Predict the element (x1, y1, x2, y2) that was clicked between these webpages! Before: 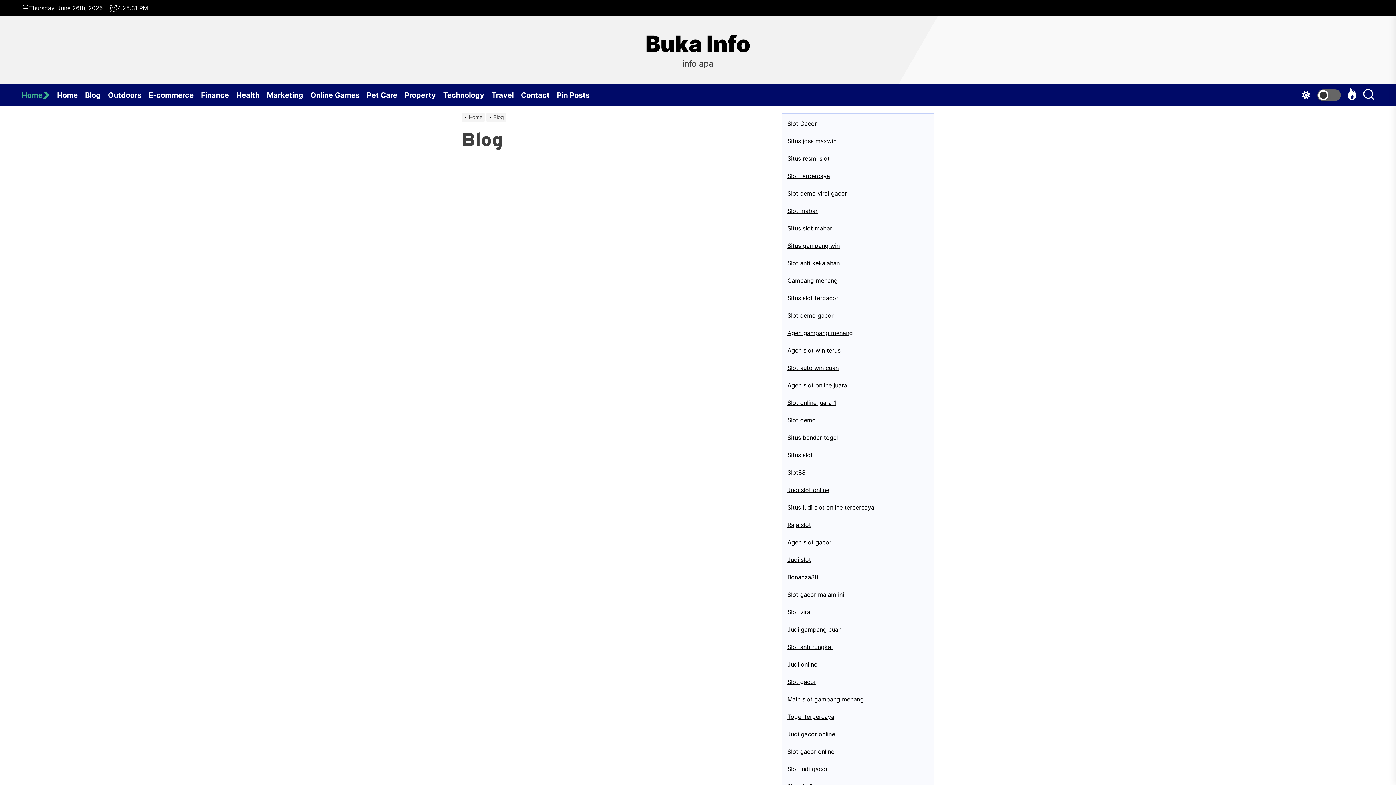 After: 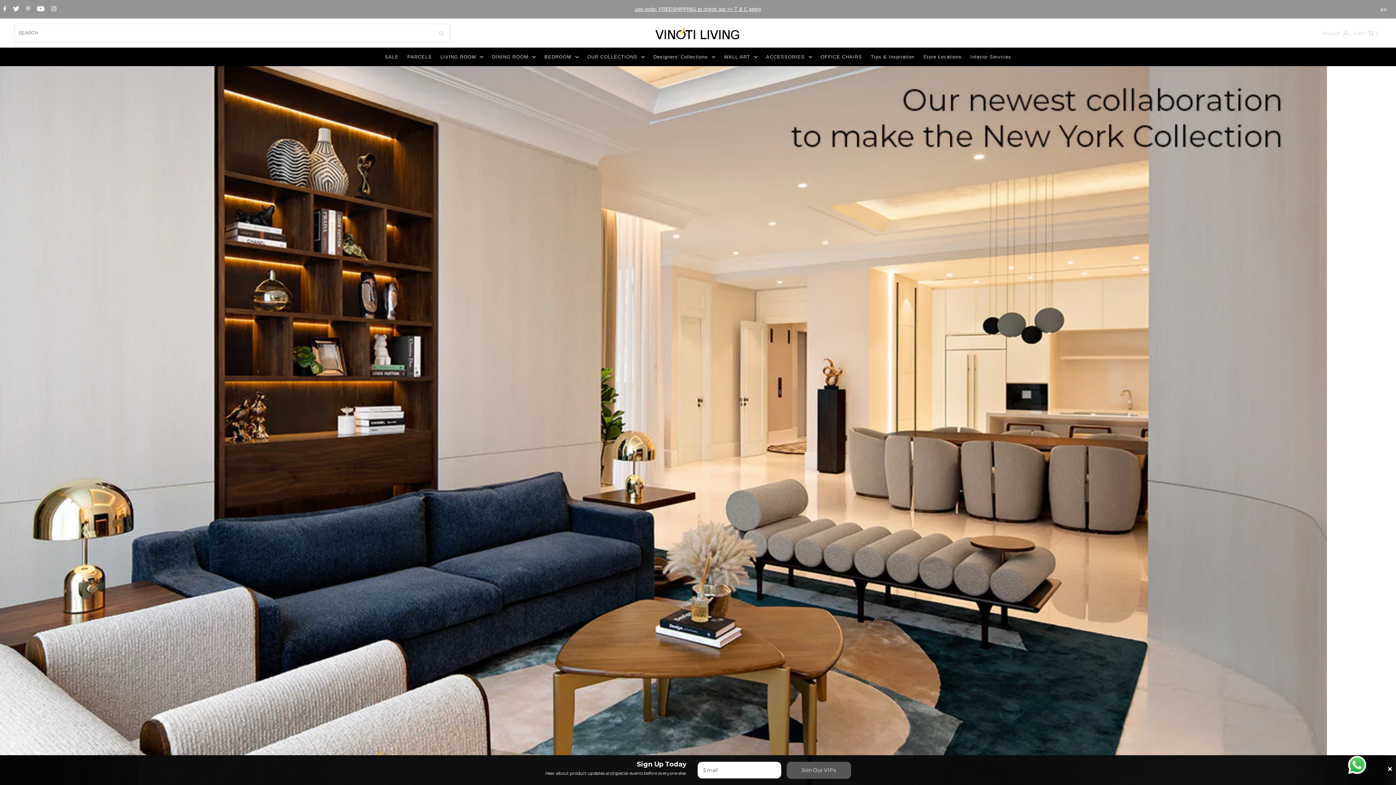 Action: bbox: (787, 189, 847, 197) label: Slot demo viral gacor